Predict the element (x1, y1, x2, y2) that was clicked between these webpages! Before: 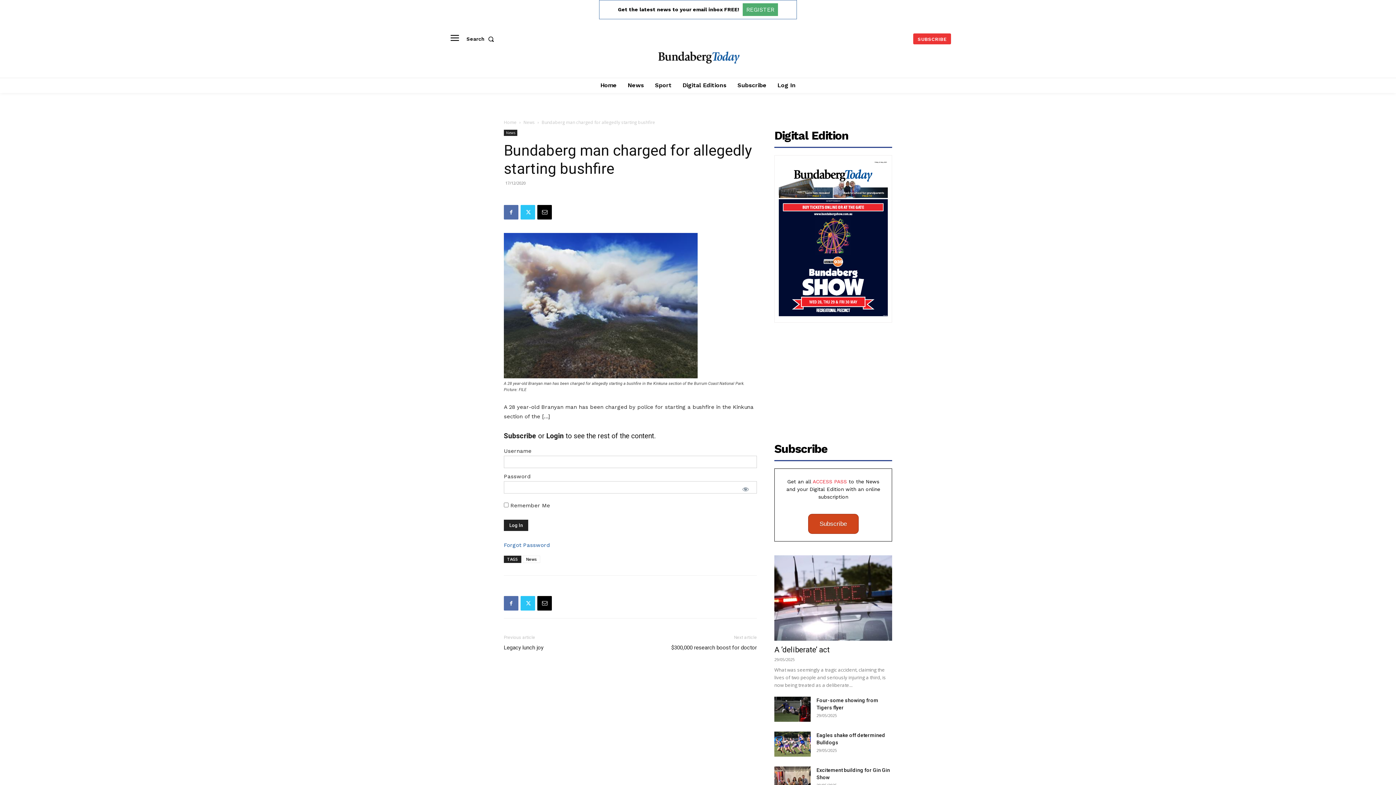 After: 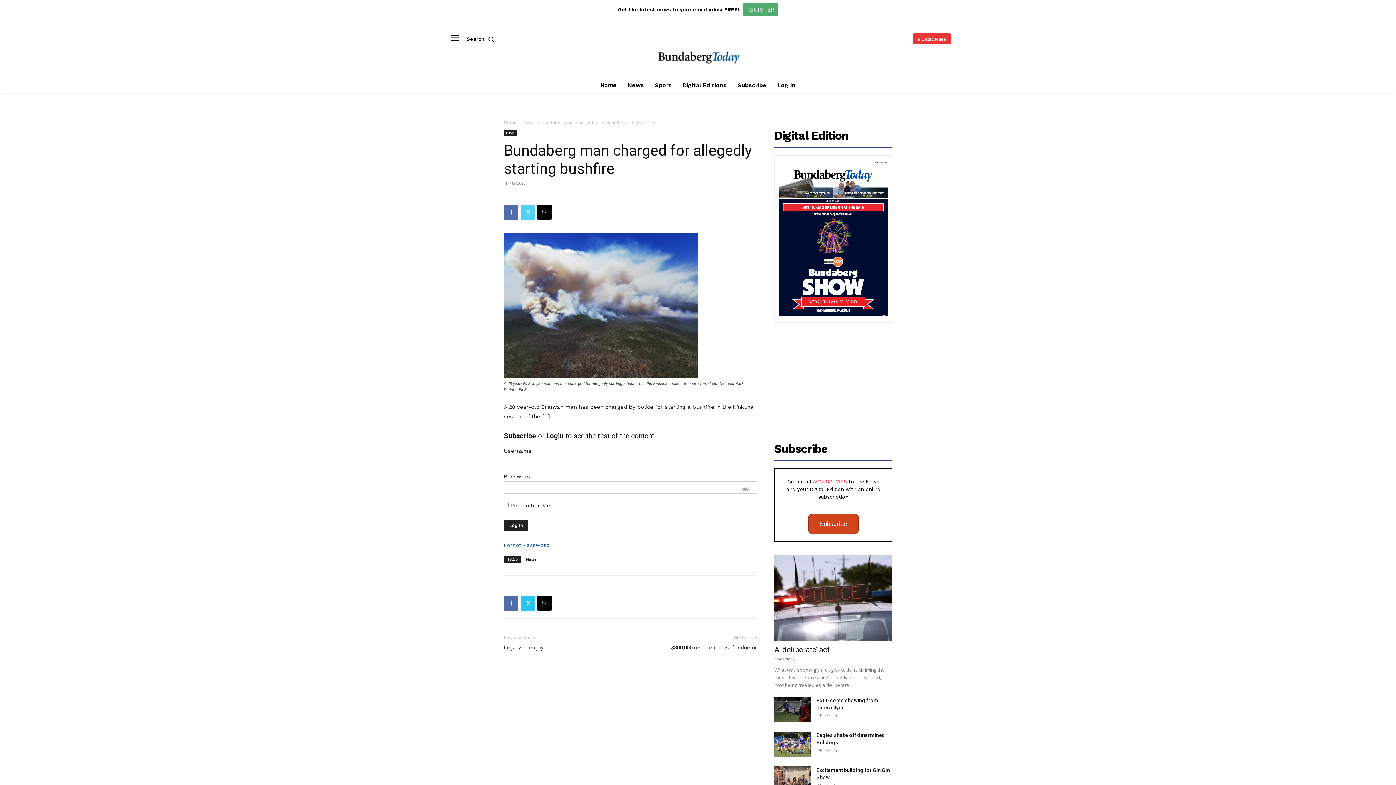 Action: bbox: (520, 205, 535, 219)